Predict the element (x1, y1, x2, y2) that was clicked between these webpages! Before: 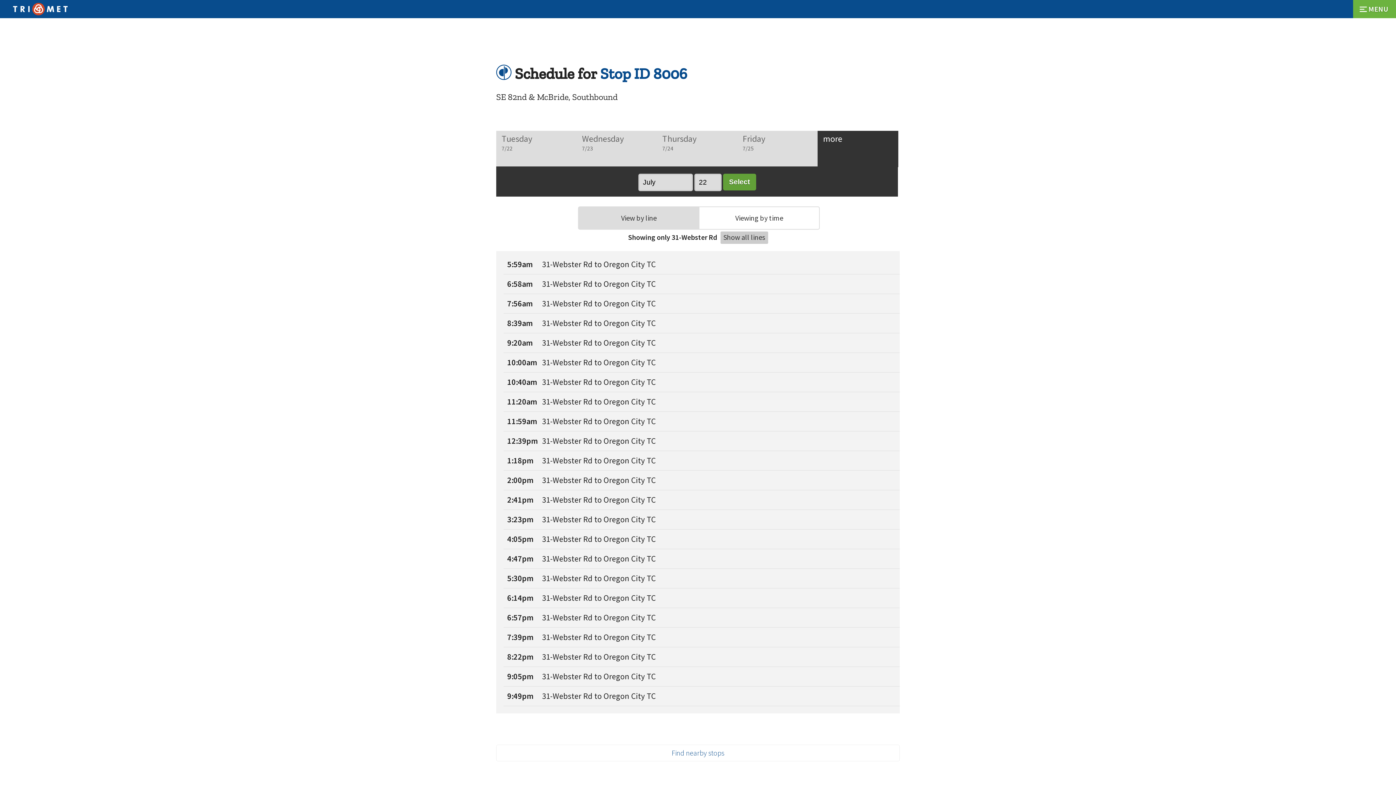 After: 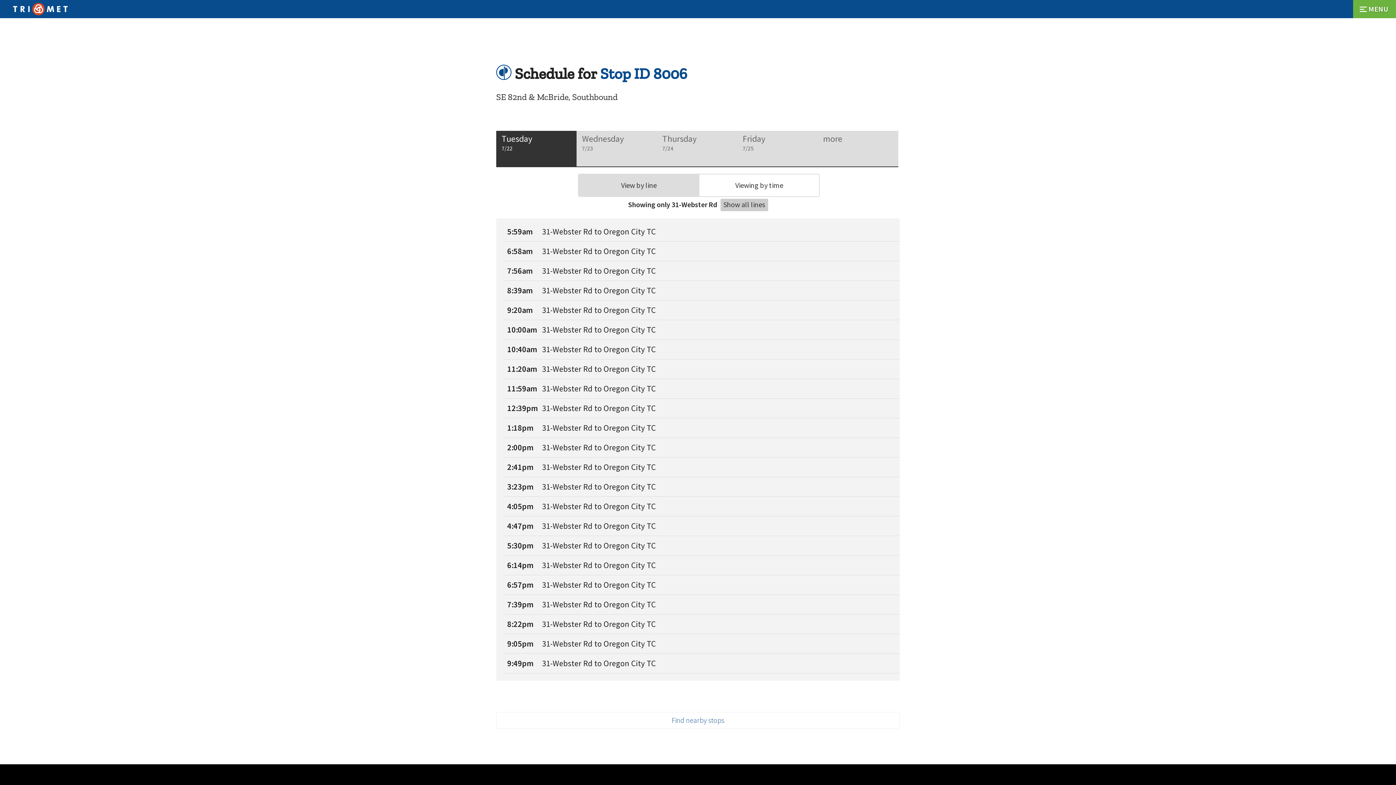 Action: bbox: (496, 130, 577, 167) label: Tuesday
7/22